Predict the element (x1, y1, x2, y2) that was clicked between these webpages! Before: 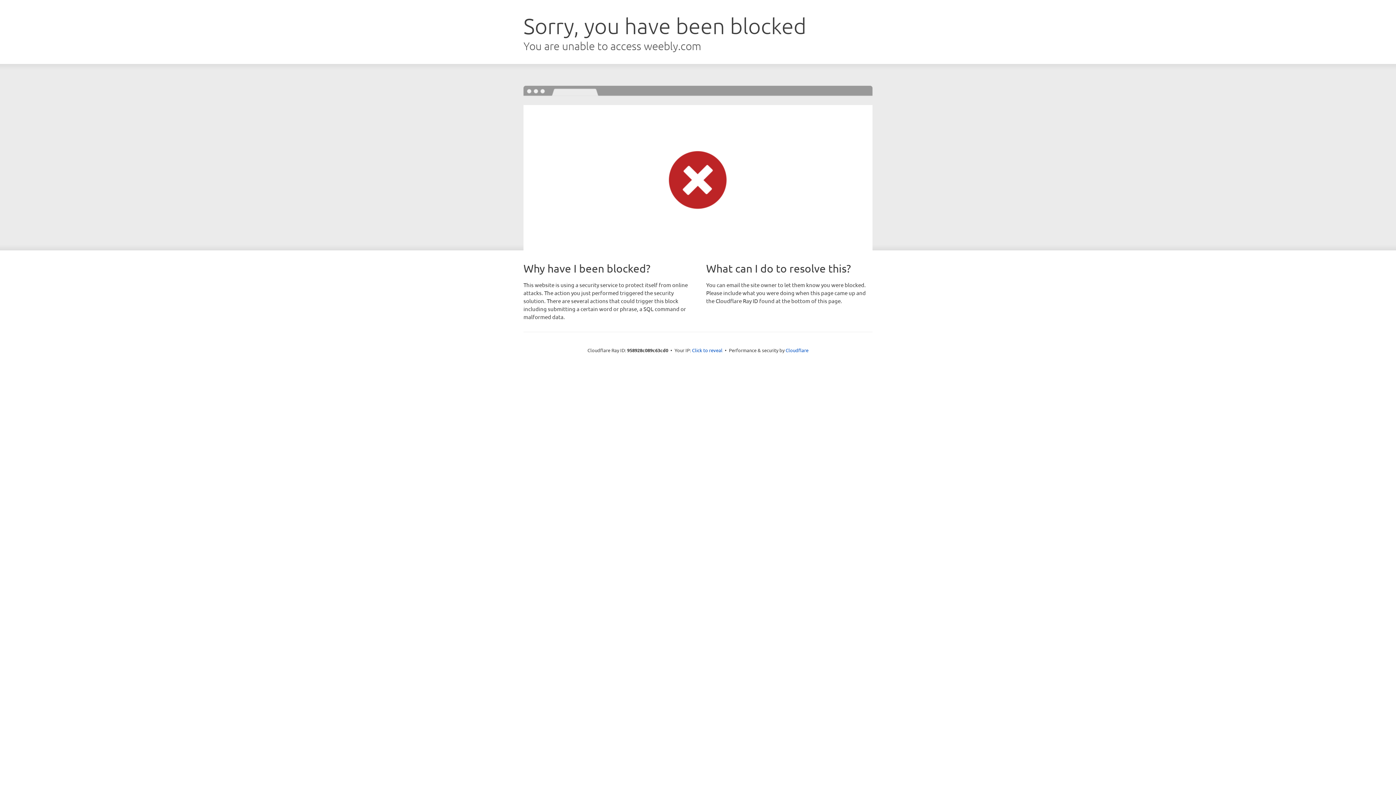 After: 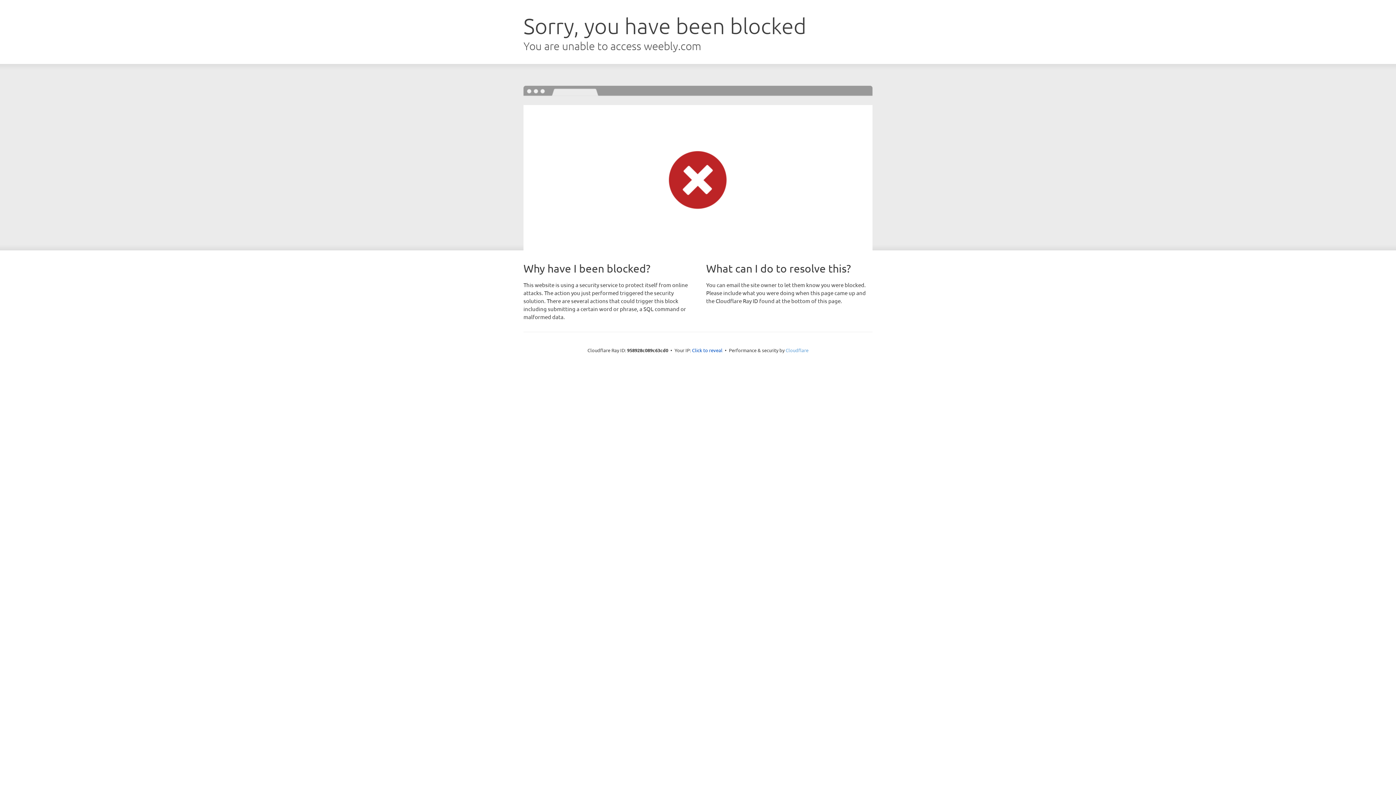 Action: bbox: (785, 347, 808, 353) label: Cloudflare